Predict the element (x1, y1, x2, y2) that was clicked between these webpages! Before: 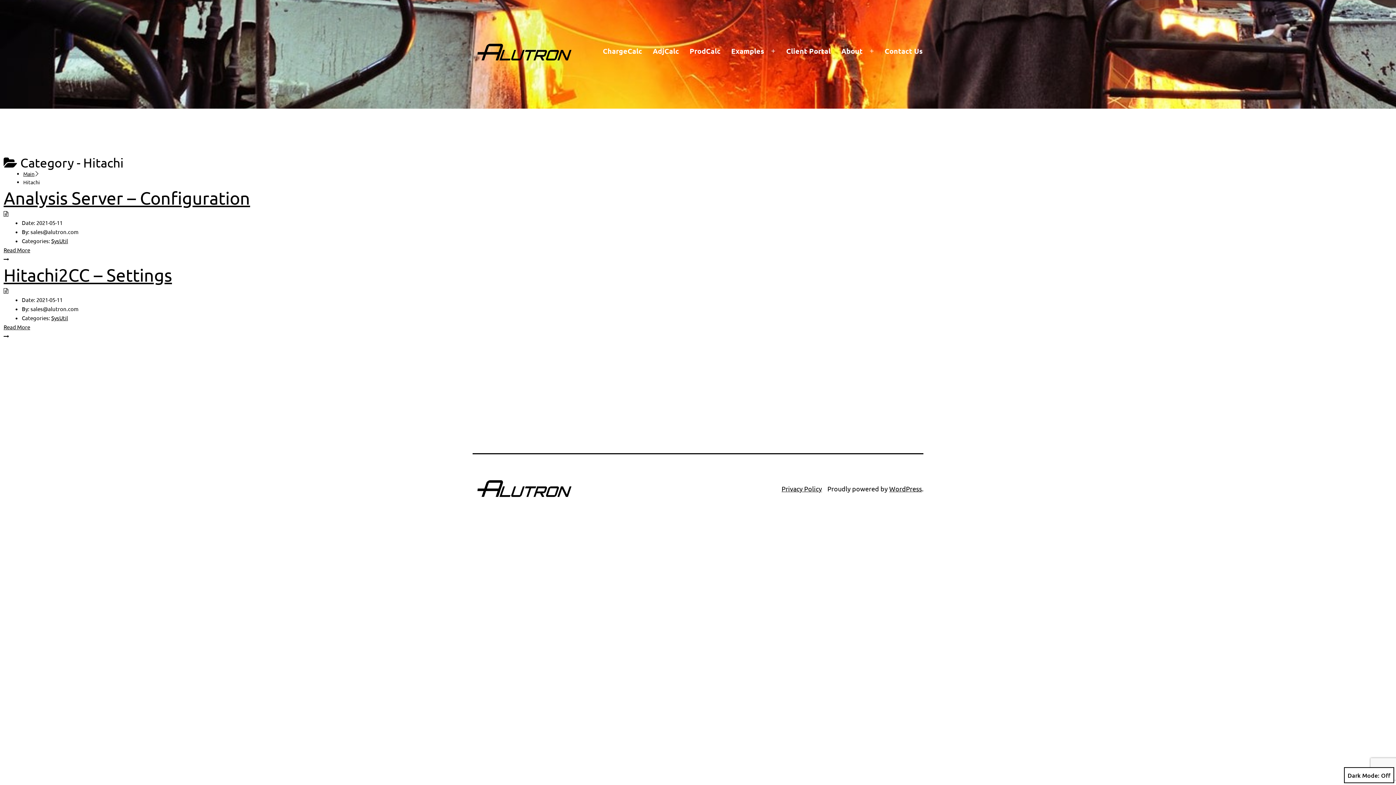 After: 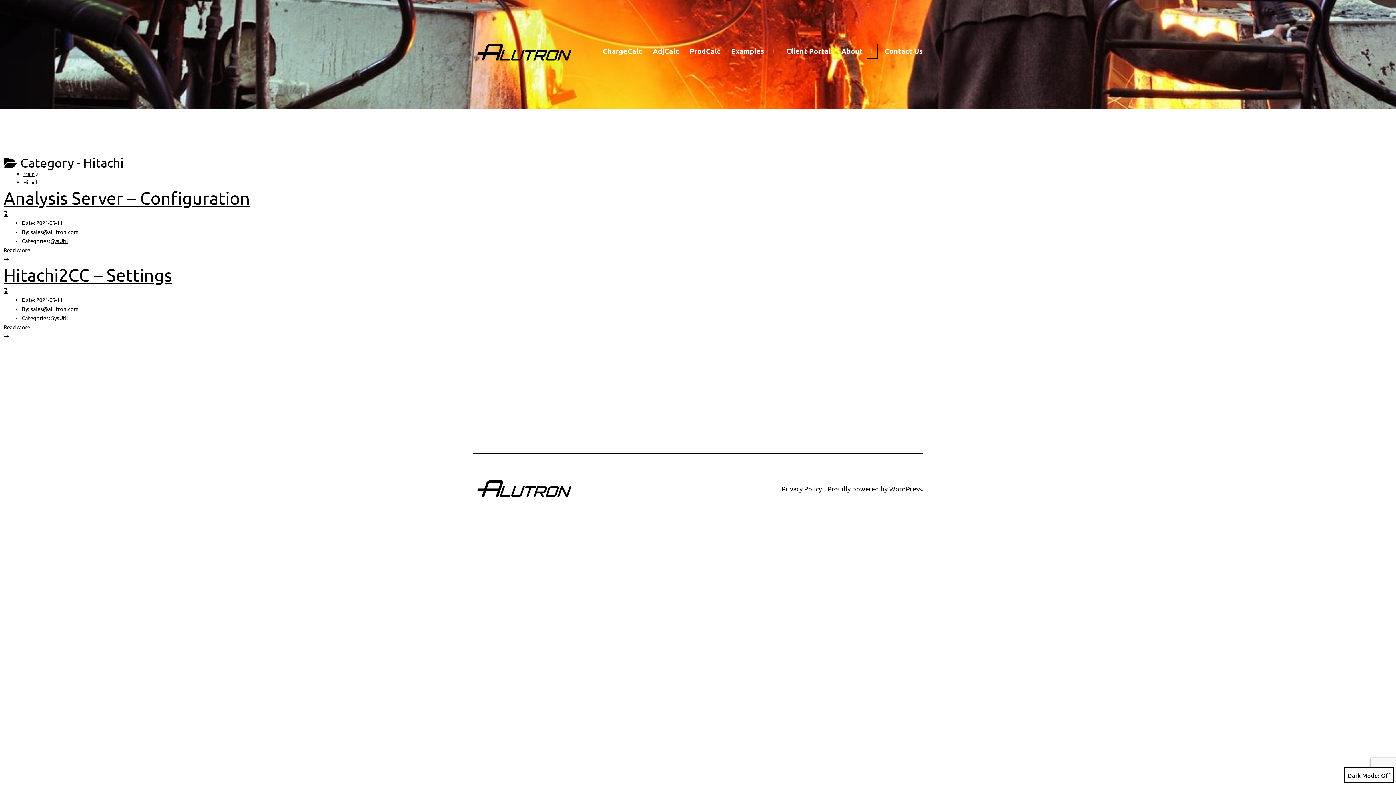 Action: label: Open menu bbox: (865, 42, 879, 60)